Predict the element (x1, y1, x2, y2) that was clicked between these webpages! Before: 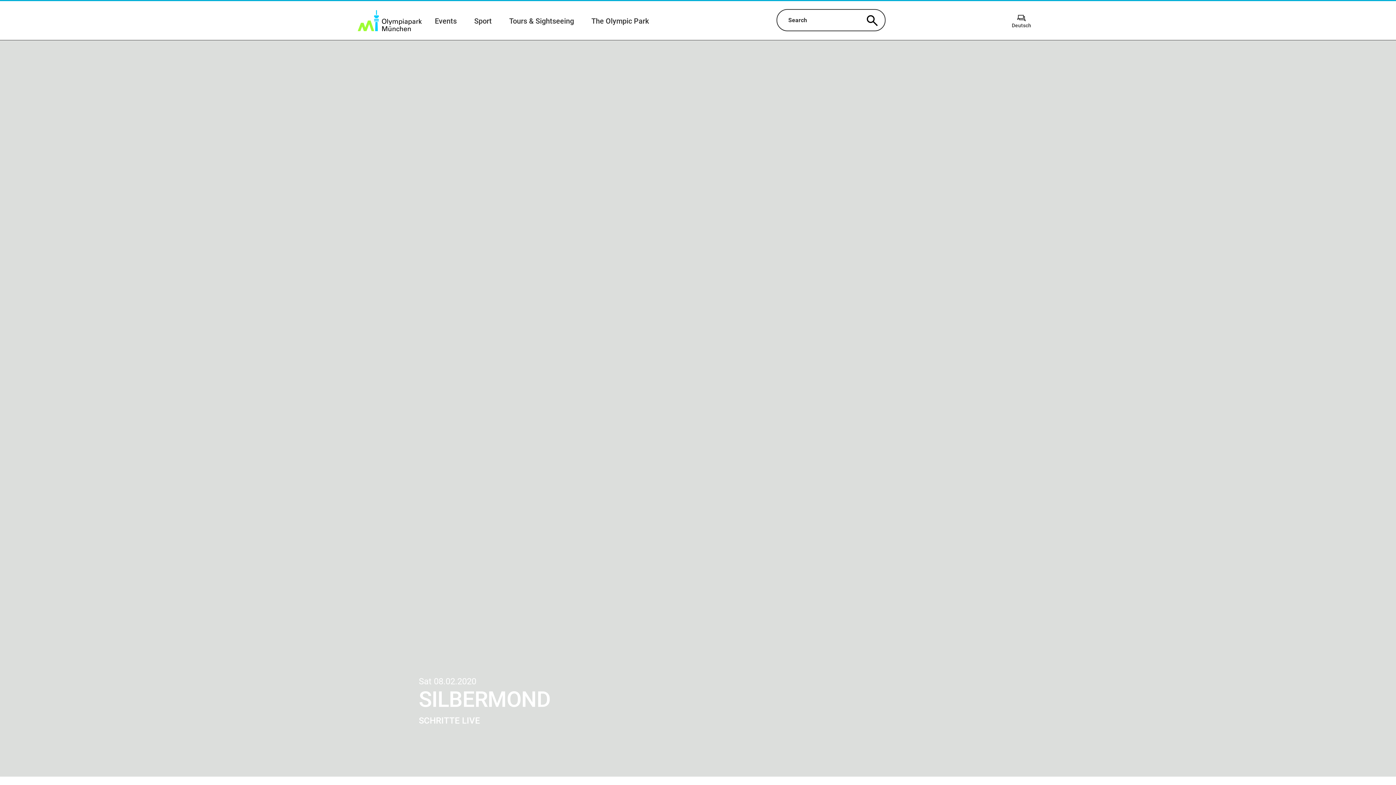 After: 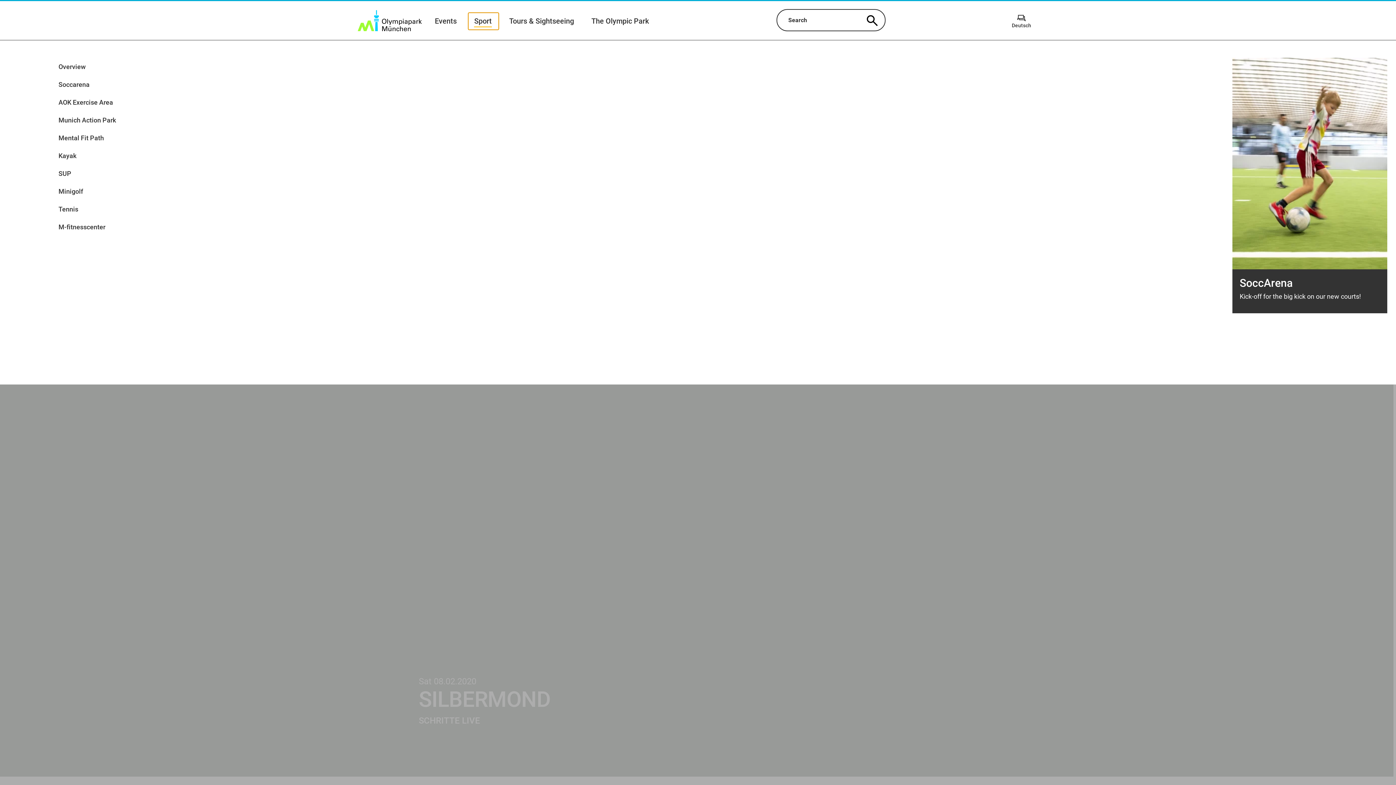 Action: bbox: (468, 12, 498, 29) label: Sport